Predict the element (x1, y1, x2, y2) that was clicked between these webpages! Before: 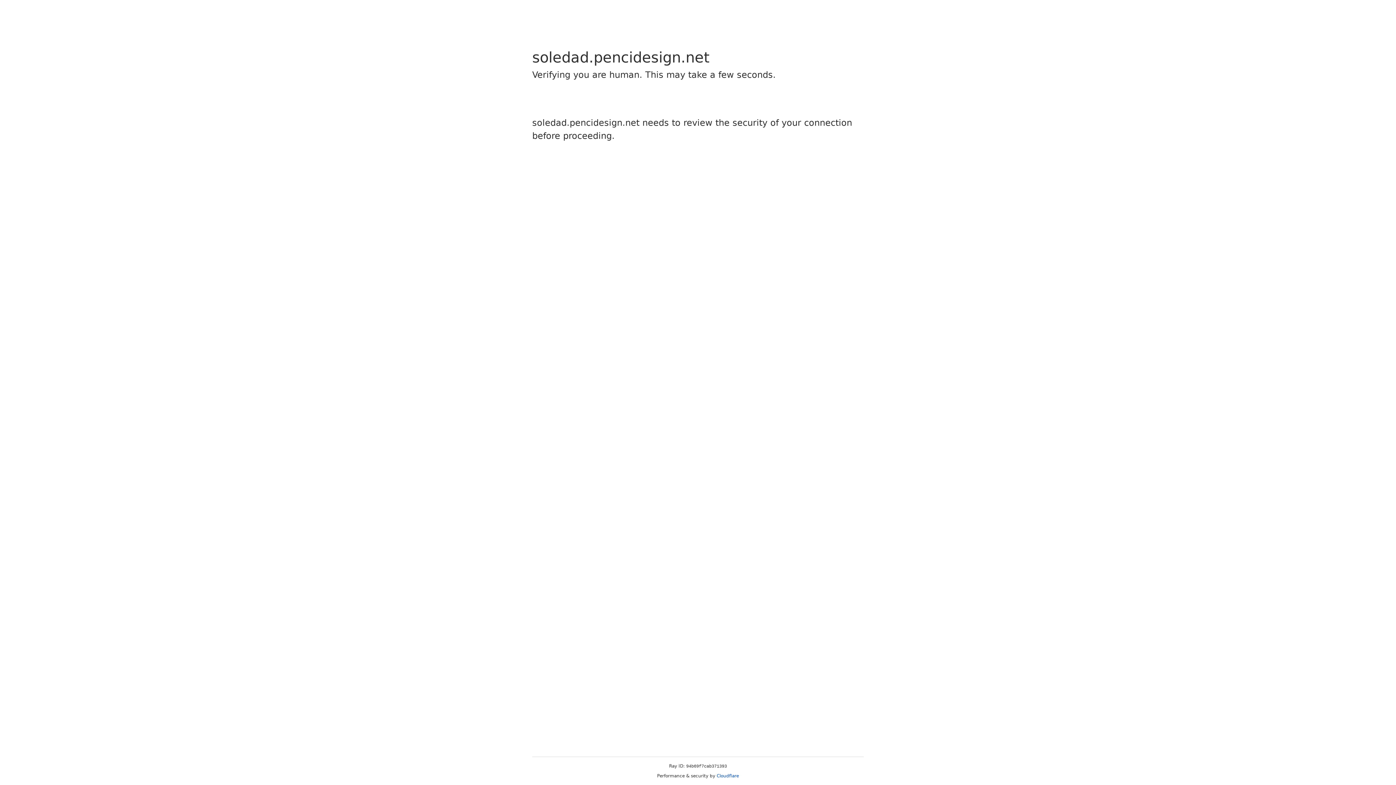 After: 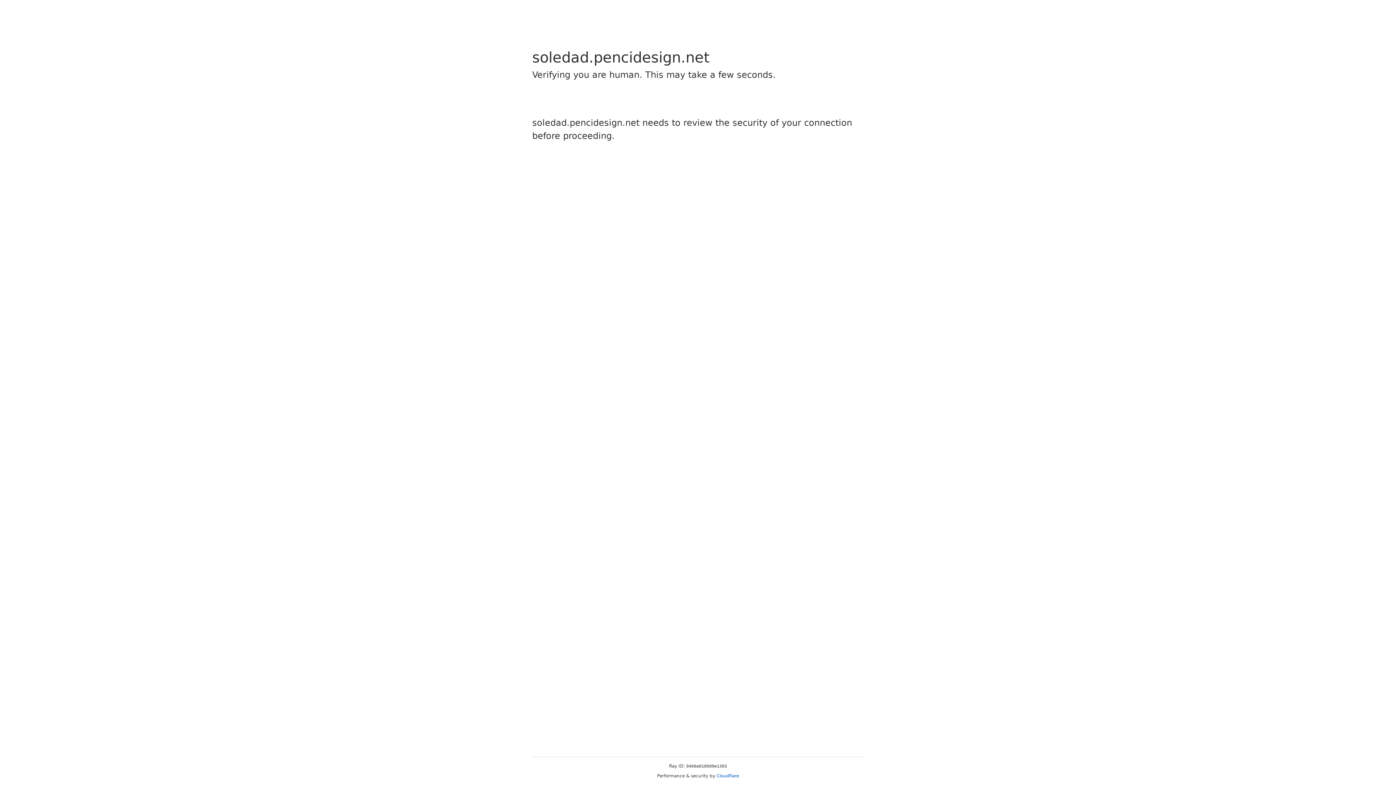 Action: label: Cloudflare bbox: (716, 773, 739, 778)